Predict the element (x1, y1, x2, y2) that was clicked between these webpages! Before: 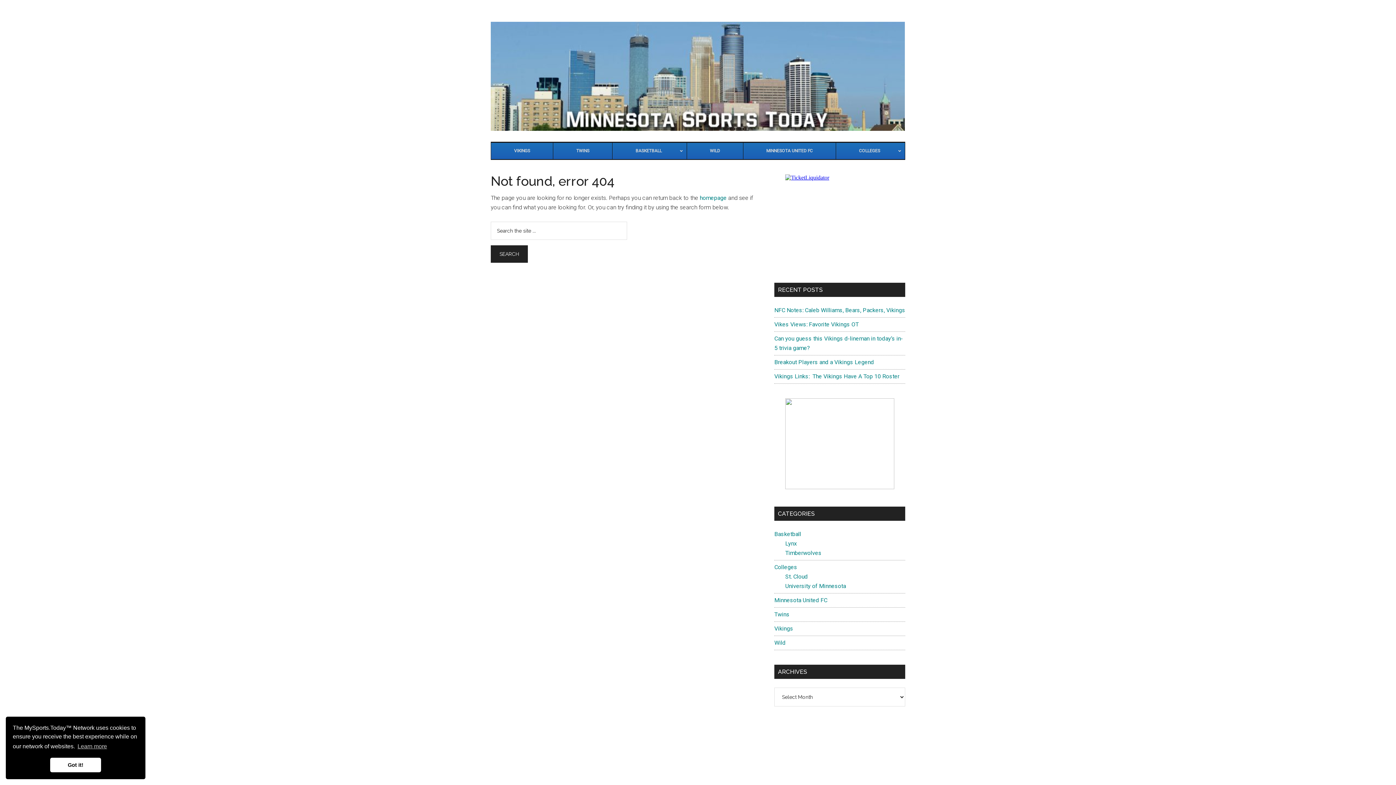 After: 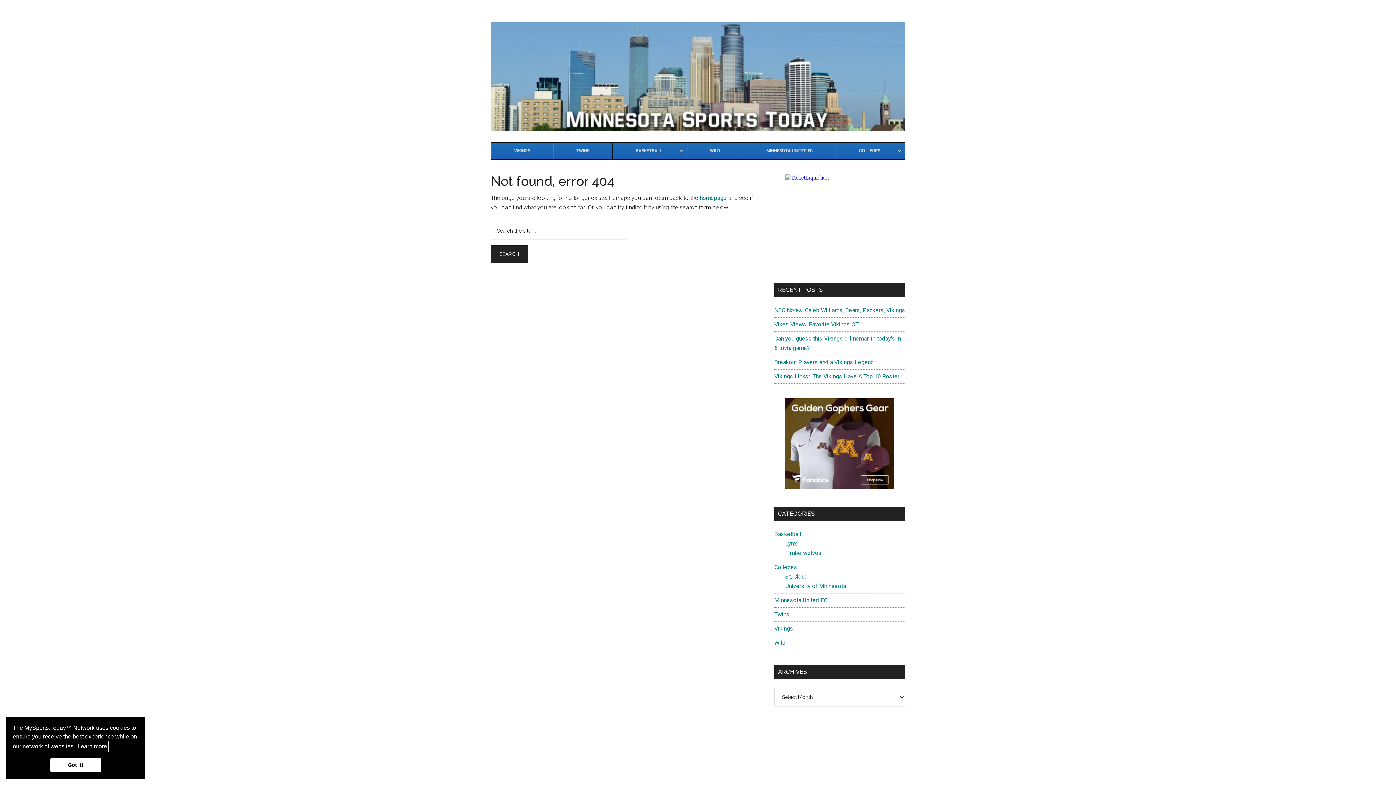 Action: bbox: (76, 741, 108, 752) label: learn more about cookies